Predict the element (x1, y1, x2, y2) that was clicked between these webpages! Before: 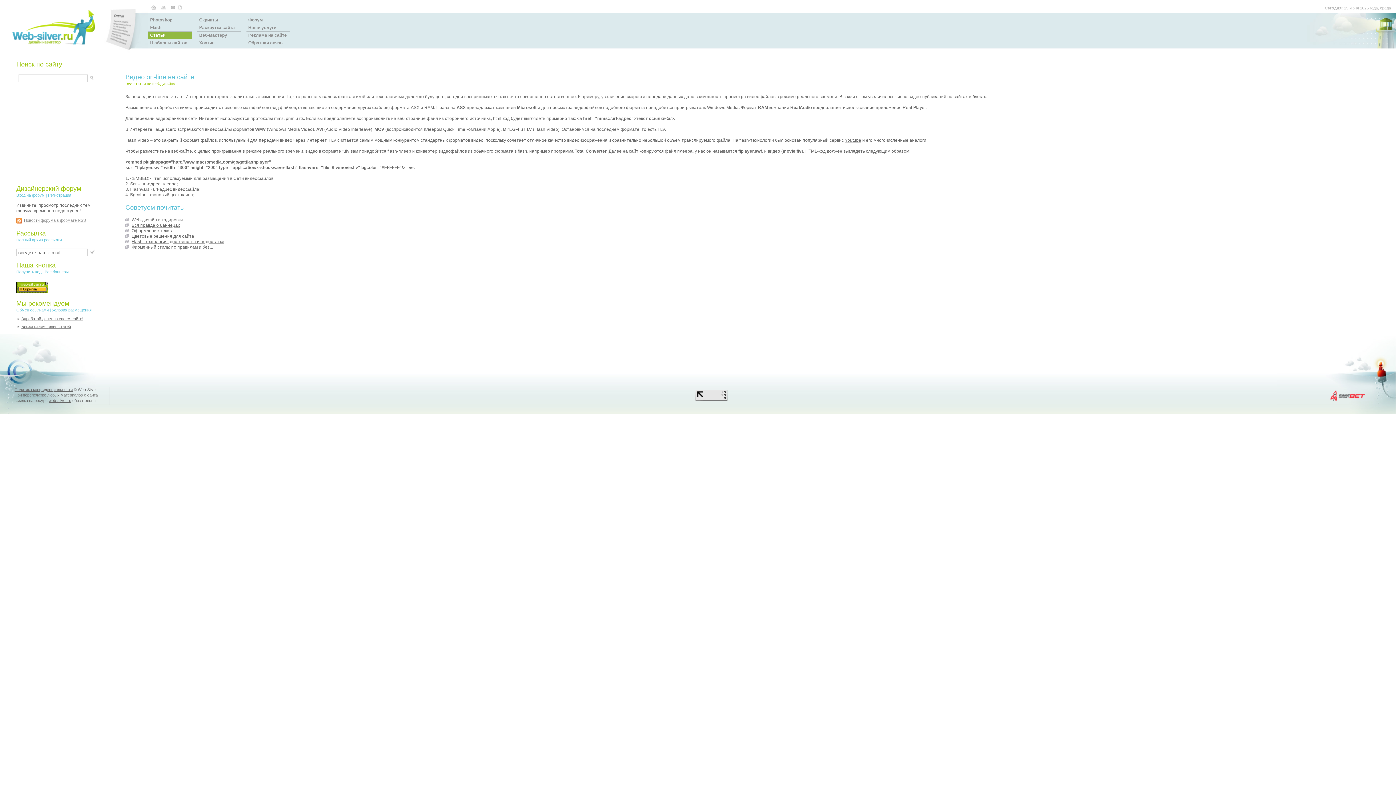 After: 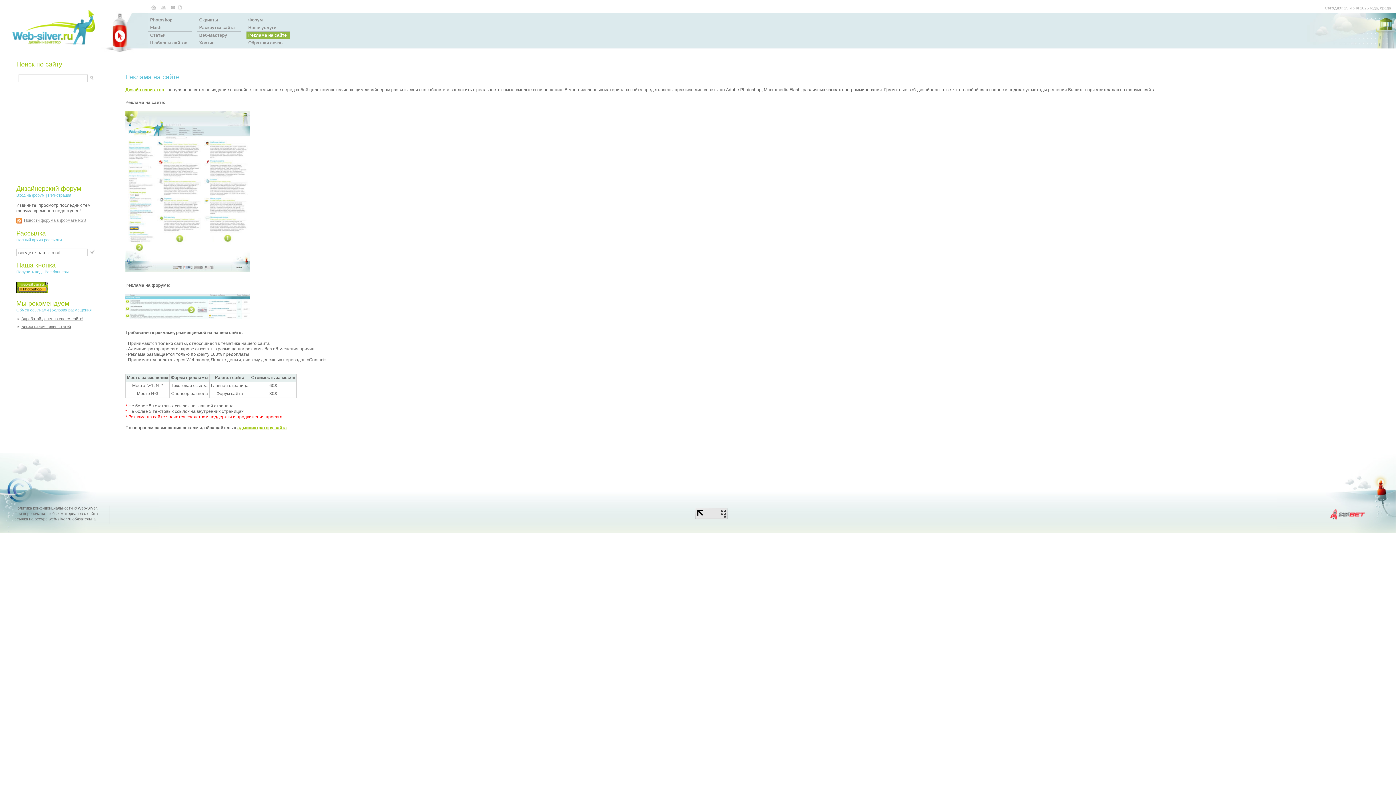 Action: bbox: (246, 32, 286, 37) label: Реклама на сайте